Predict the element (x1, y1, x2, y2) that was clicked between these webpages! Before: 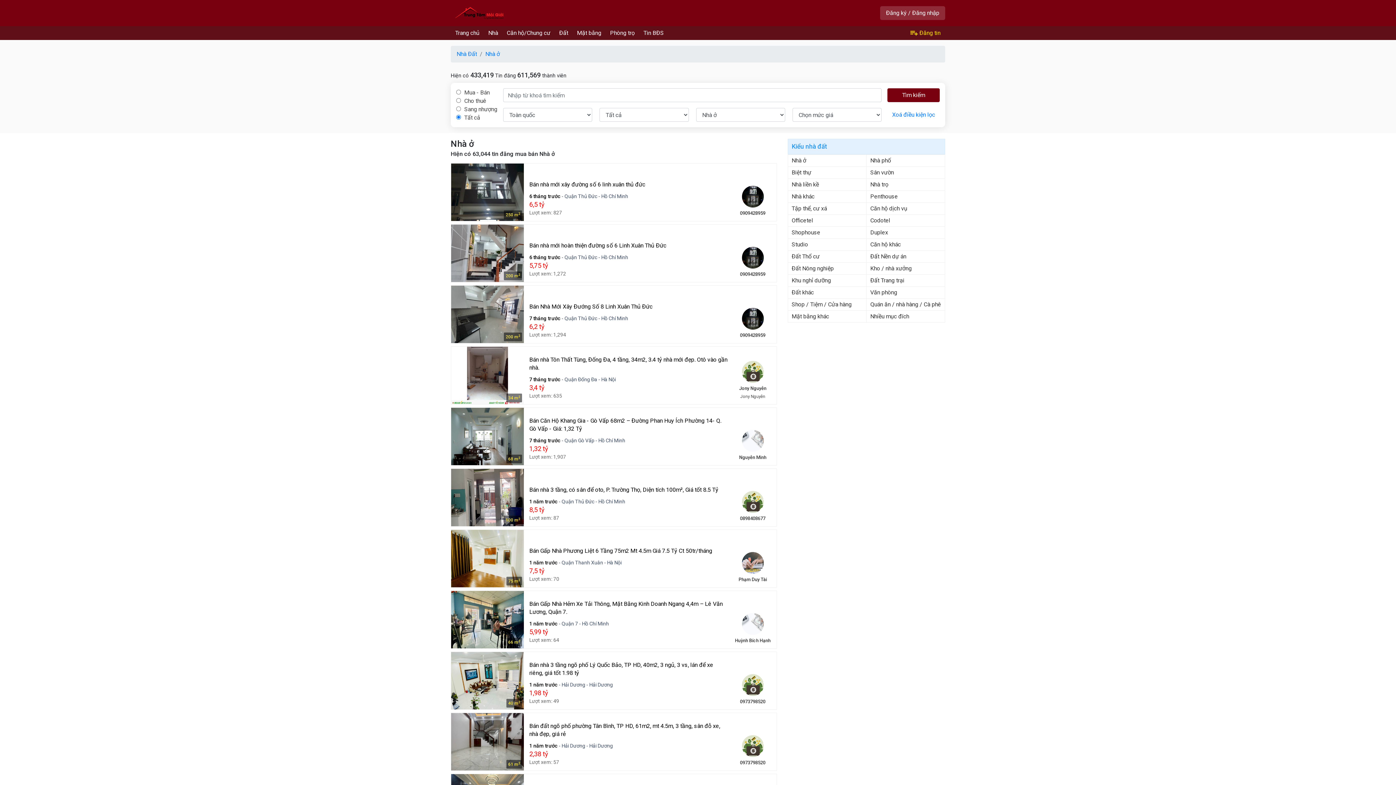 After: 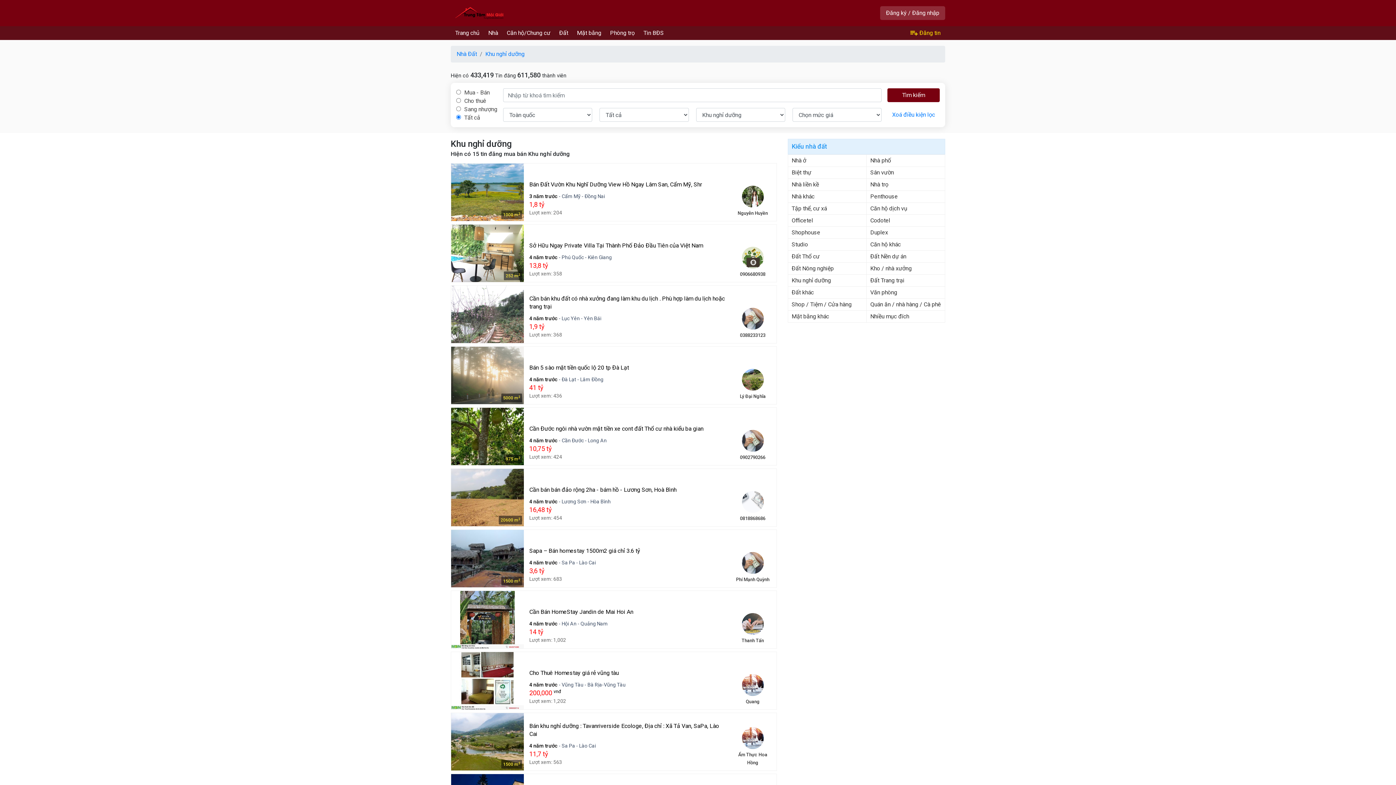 Action: bbox: (788, 274, 866, 286) label: Khu nghỉ dưỡng